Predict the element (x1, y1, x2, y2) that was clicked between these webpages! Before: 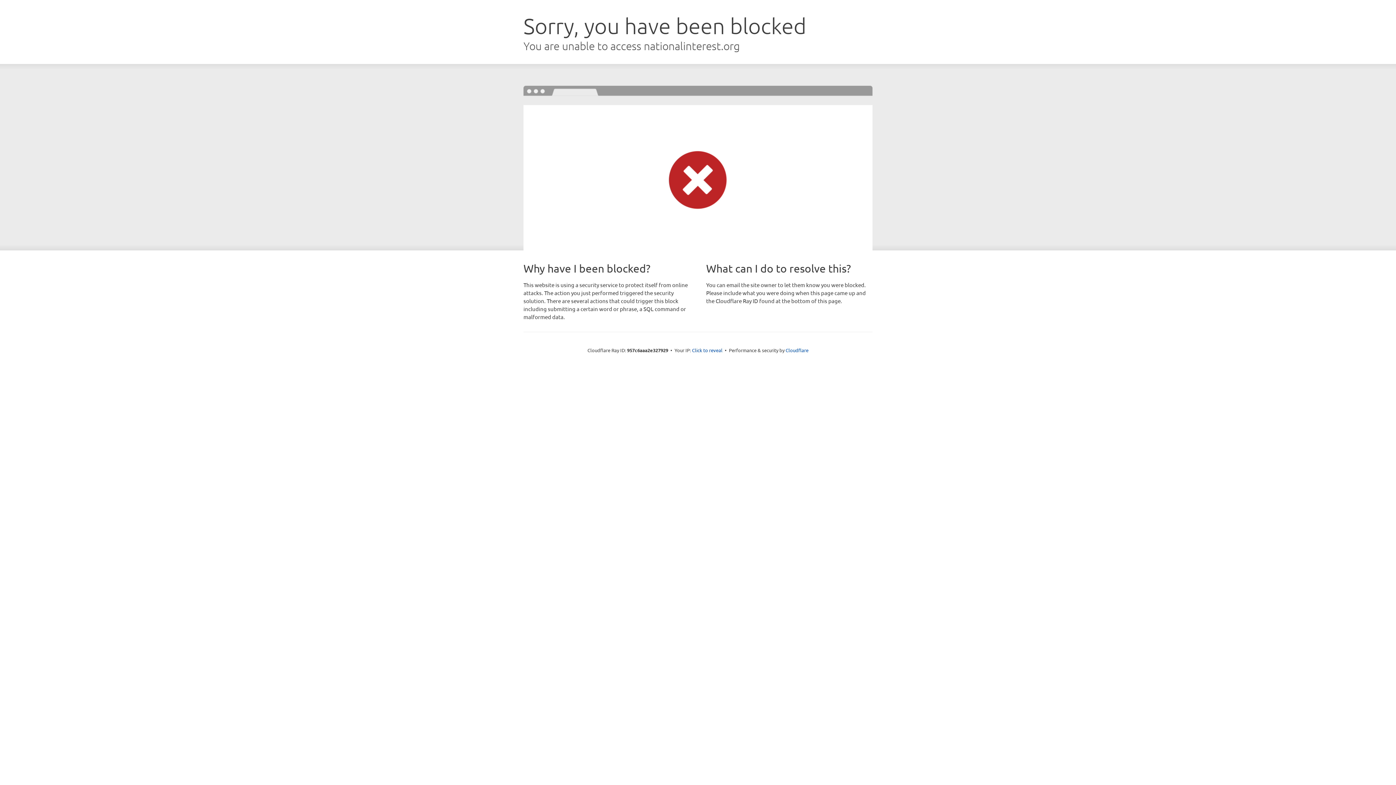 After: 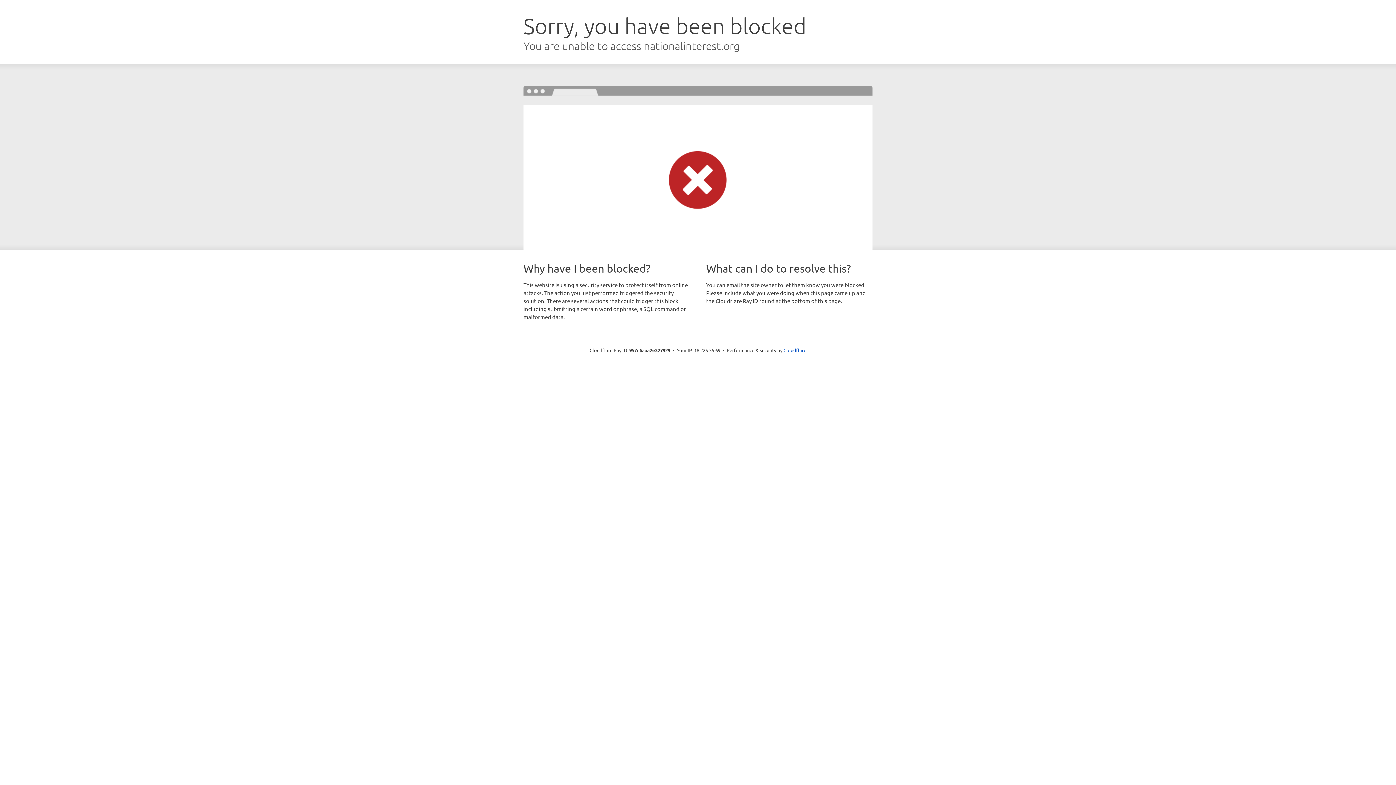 Action: label: Click to reveal bbox: (692, 346, 722, 353)